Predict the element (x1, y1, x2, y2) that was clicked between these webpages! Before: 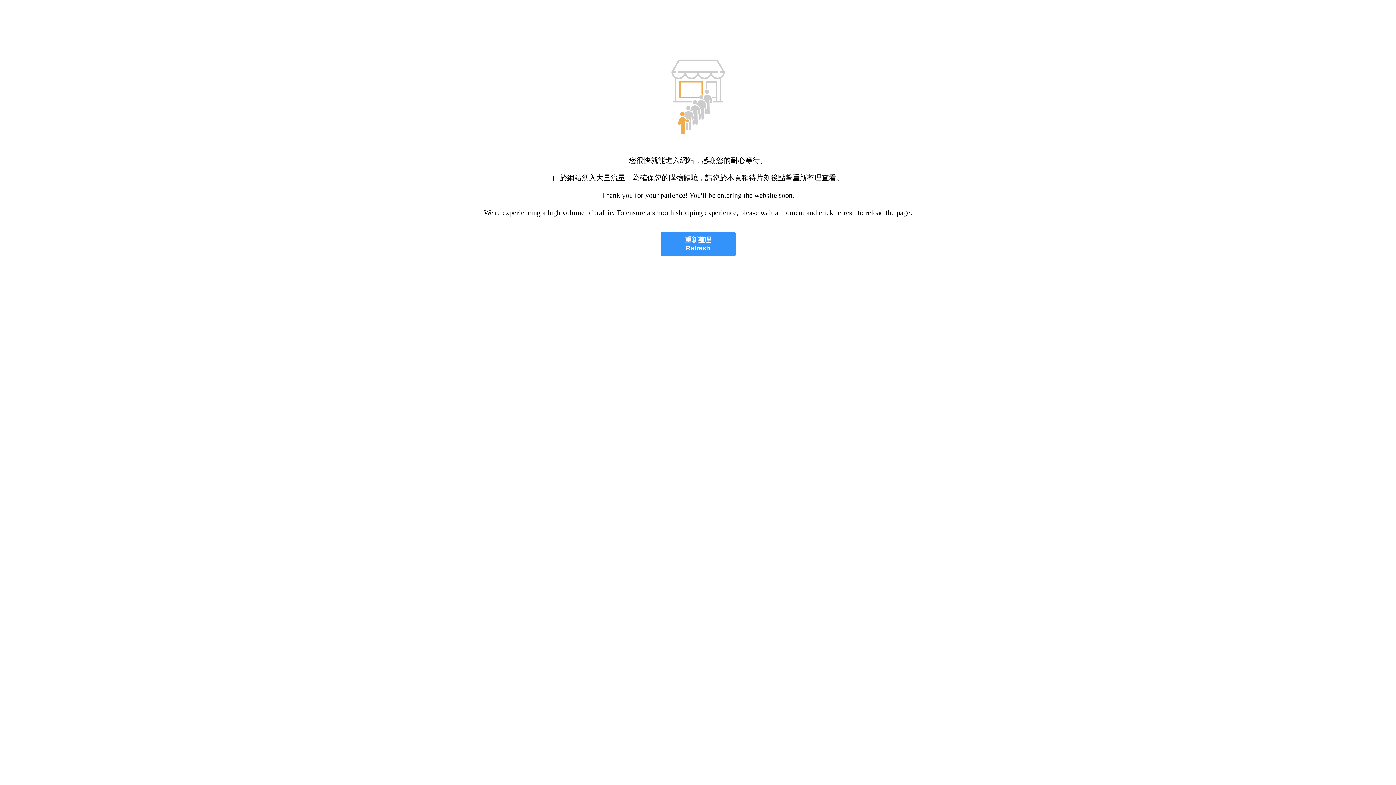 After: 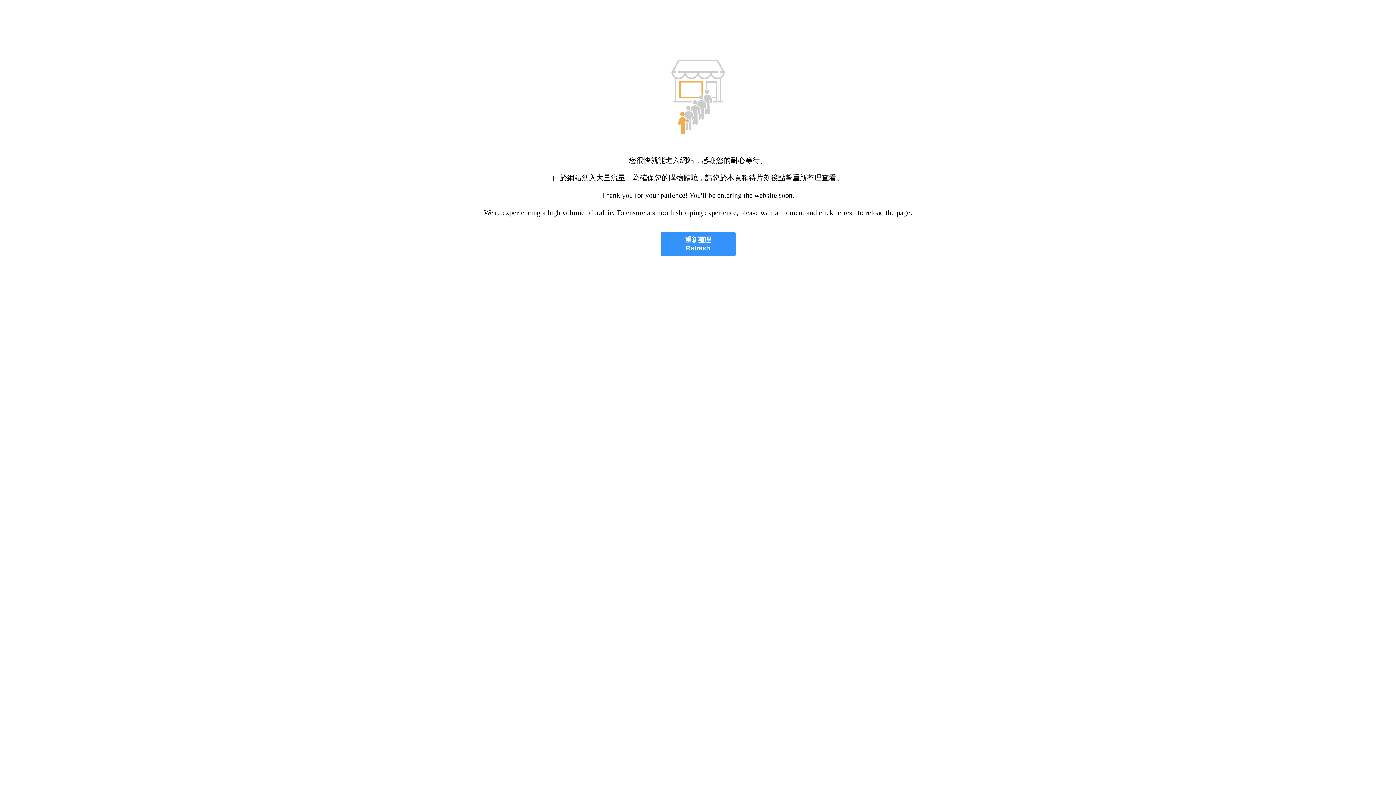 Action: label: 重新整理
Refresh bbox: (660, 232, 735, 256)